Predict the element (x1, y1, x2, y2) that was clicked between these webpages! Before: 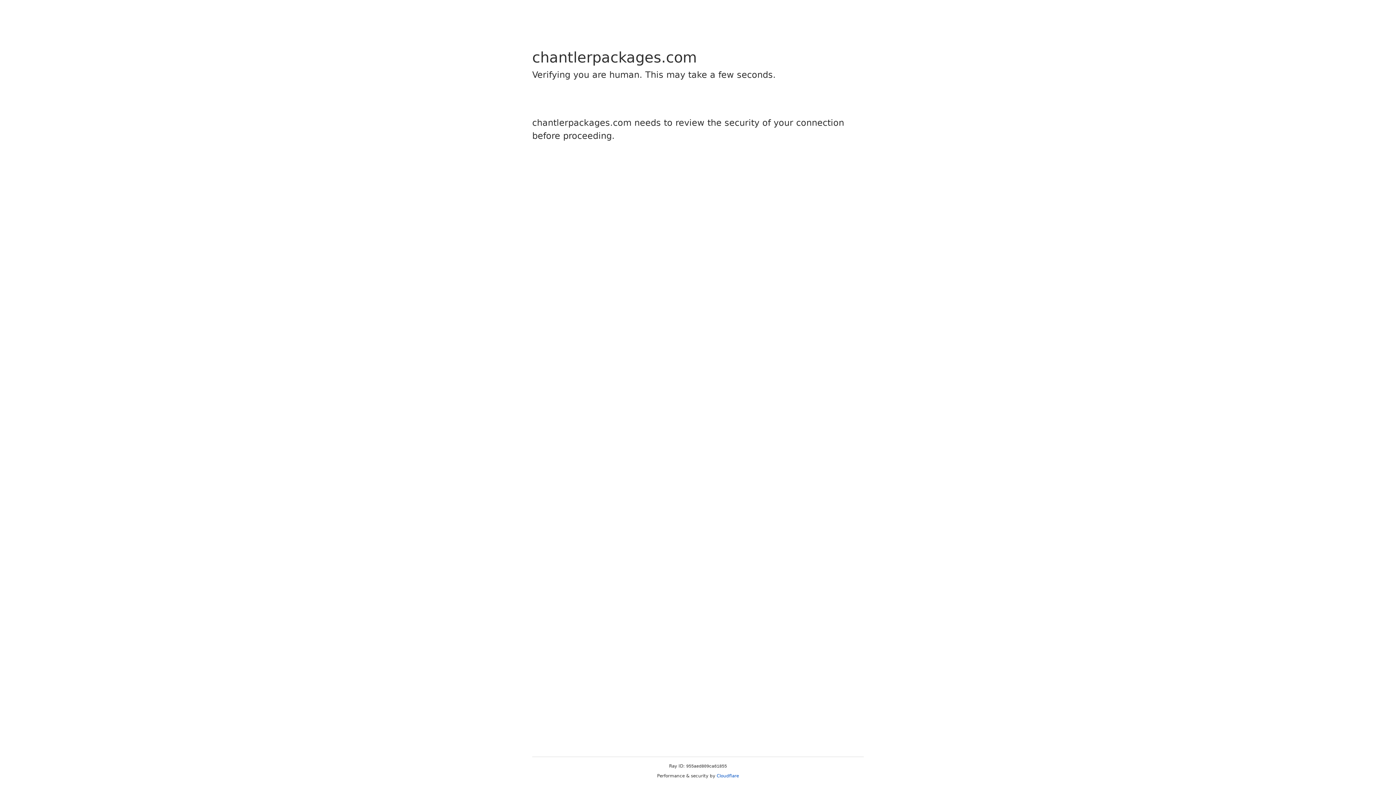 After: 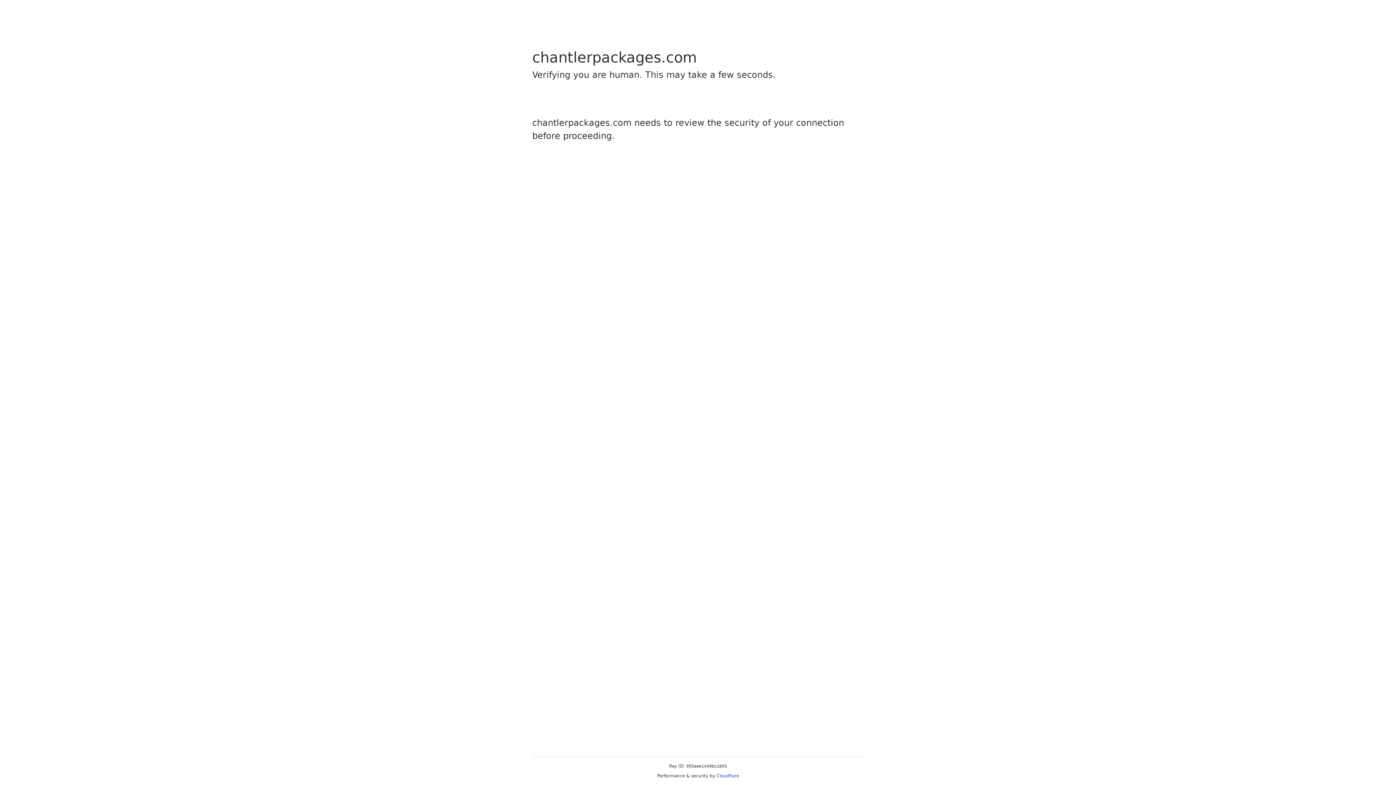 Action: bbox: (716, 773, 739, 778) label: Cloudflare